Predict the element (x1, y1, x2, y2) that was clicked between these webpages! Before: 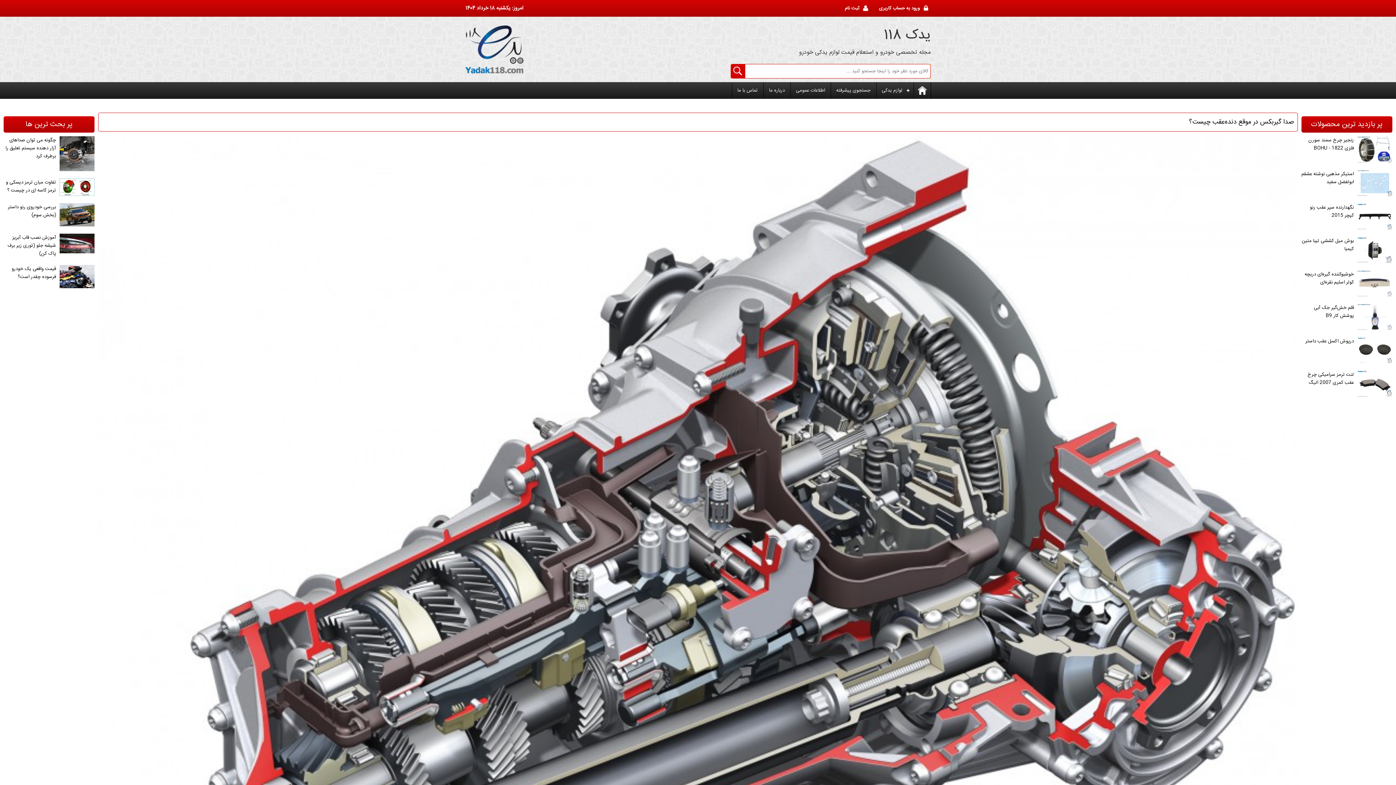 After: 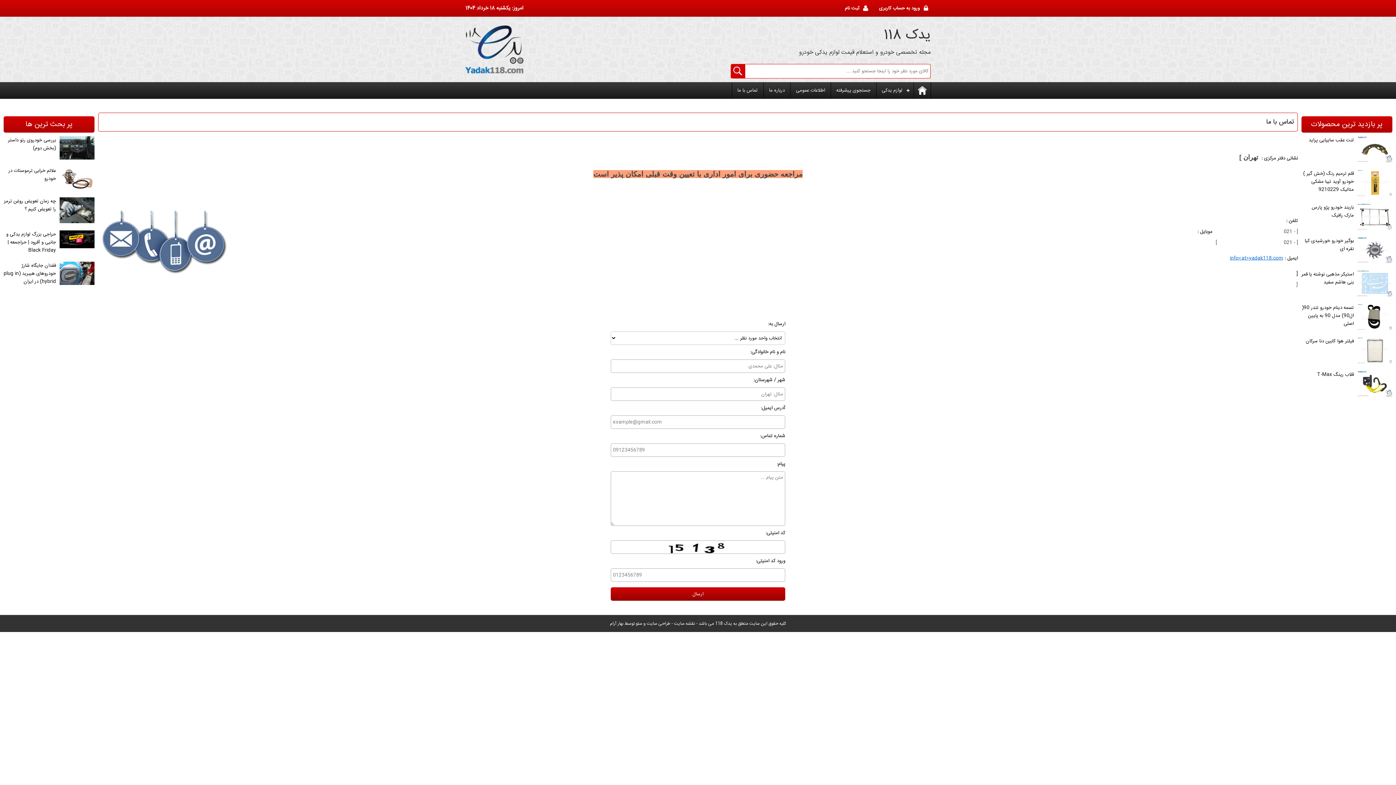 Action: bbox: (732, 82, 763, 98) label: تماس با ما